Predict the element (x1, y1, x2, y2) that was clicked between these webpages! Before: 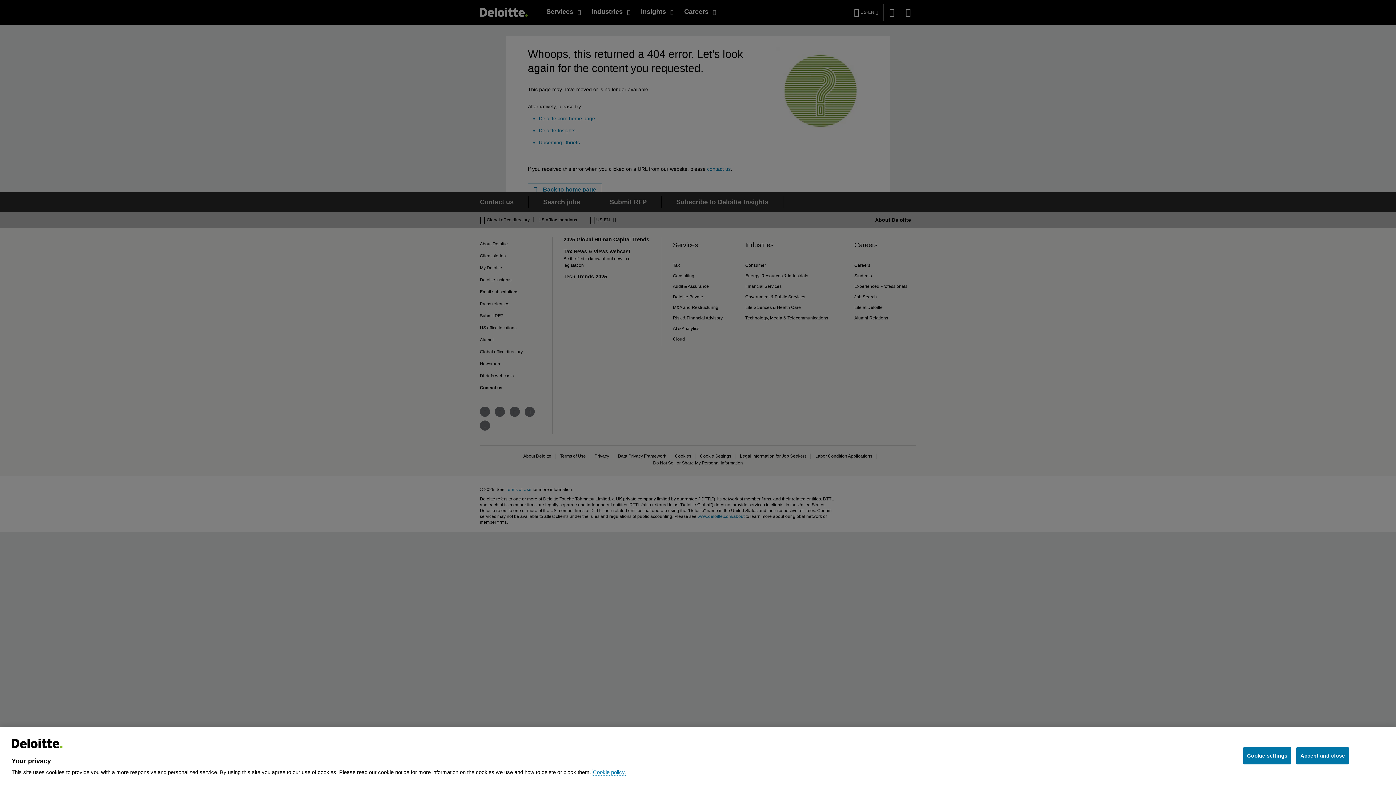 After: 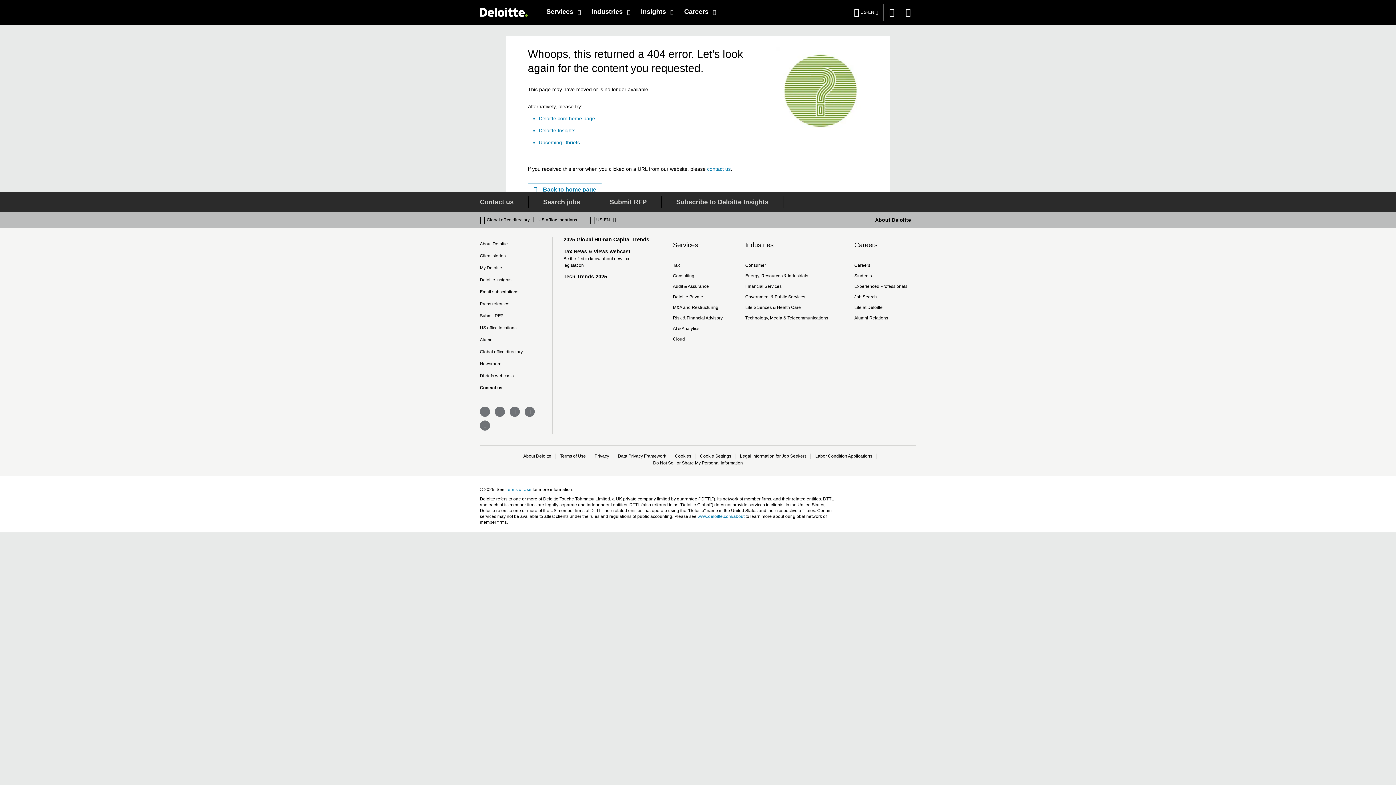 Action: label: Accept and close bbox: (1296, 747, 1349, 764)